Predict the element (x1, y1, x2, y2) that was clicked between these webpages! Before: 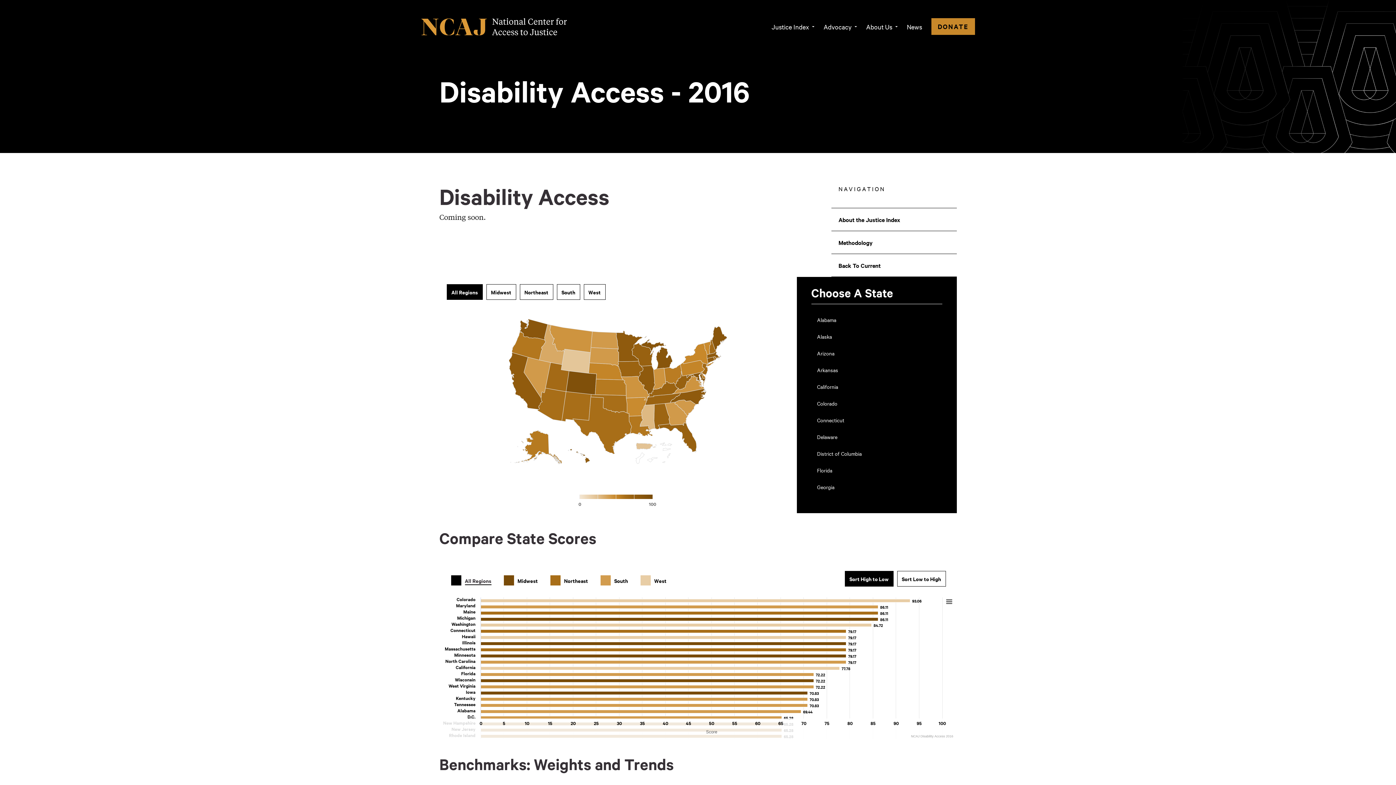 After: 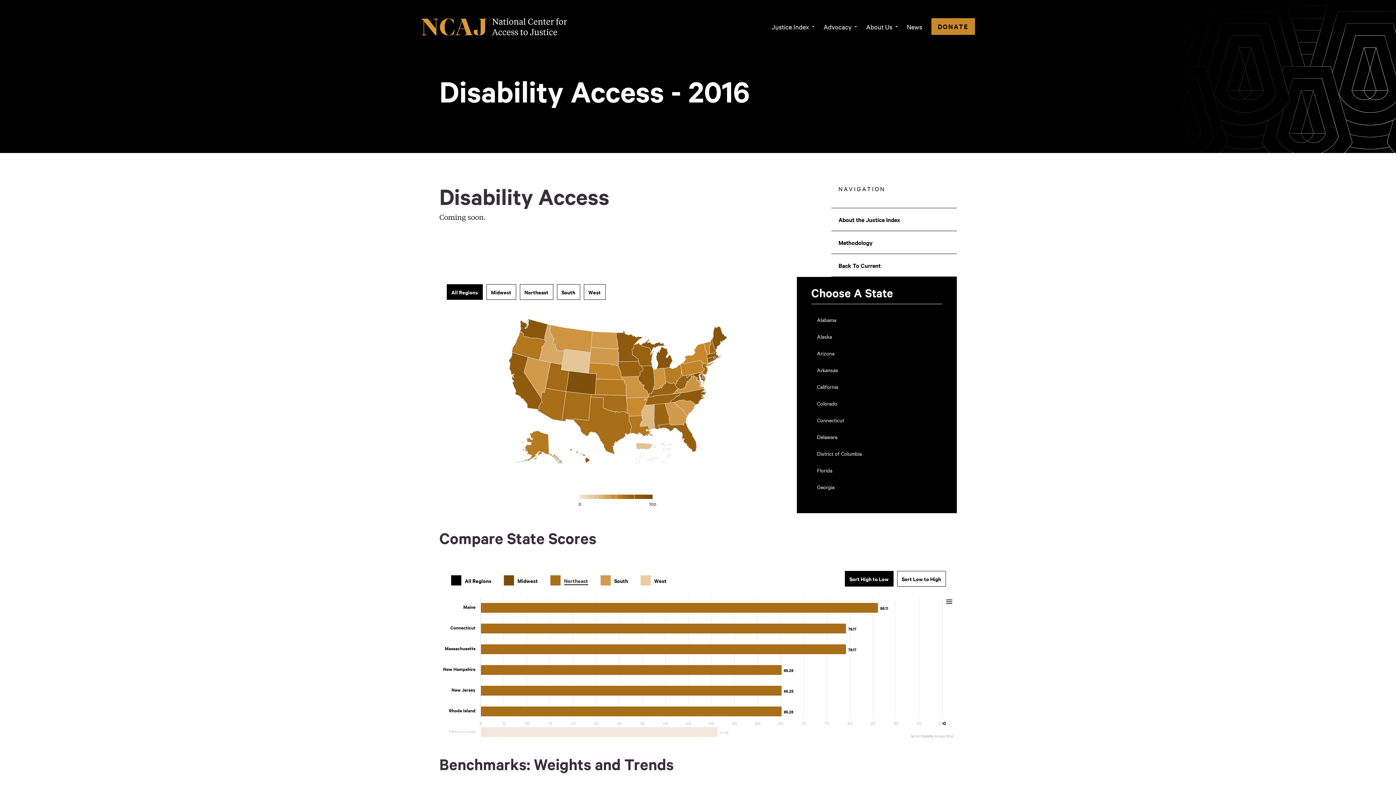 Action: label: Northeast bbox: (546, 571, 592, 590)